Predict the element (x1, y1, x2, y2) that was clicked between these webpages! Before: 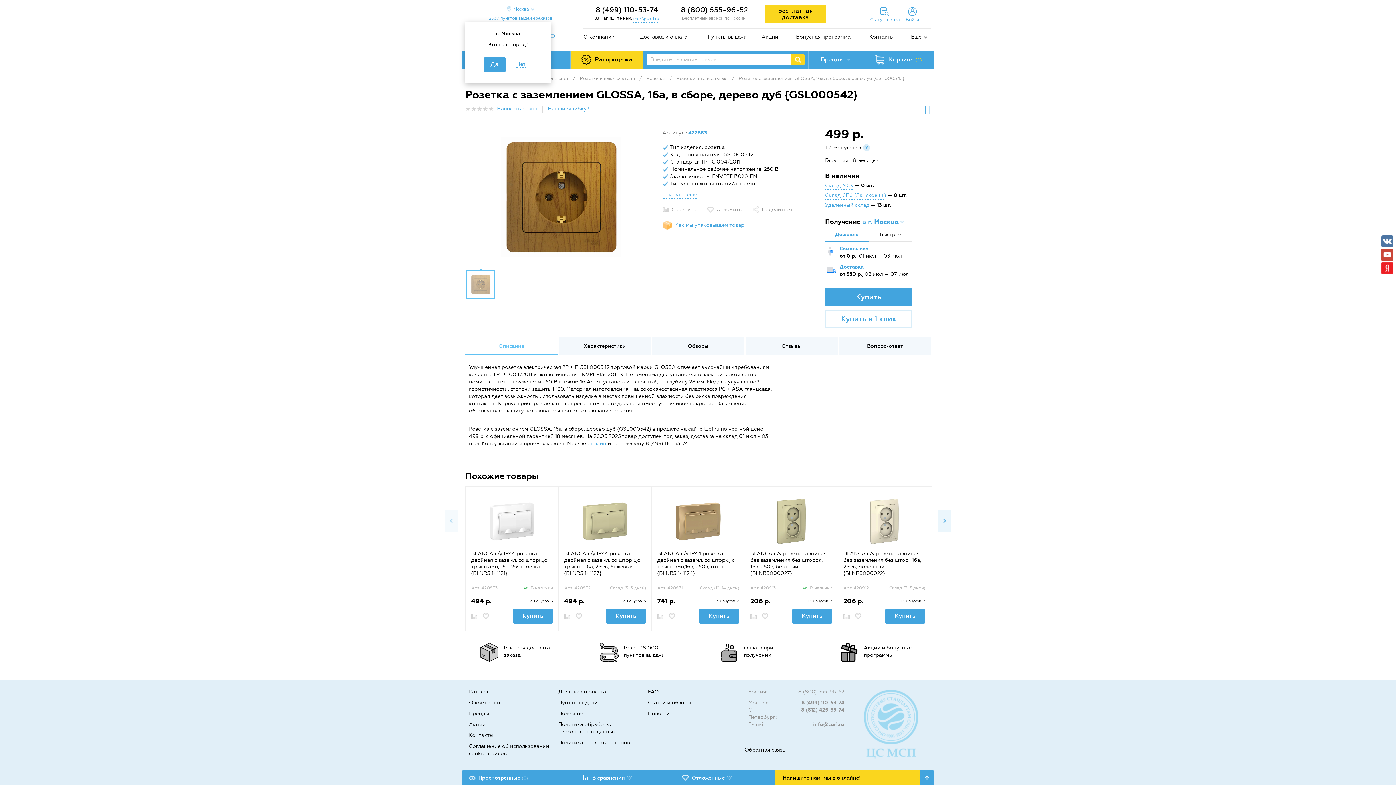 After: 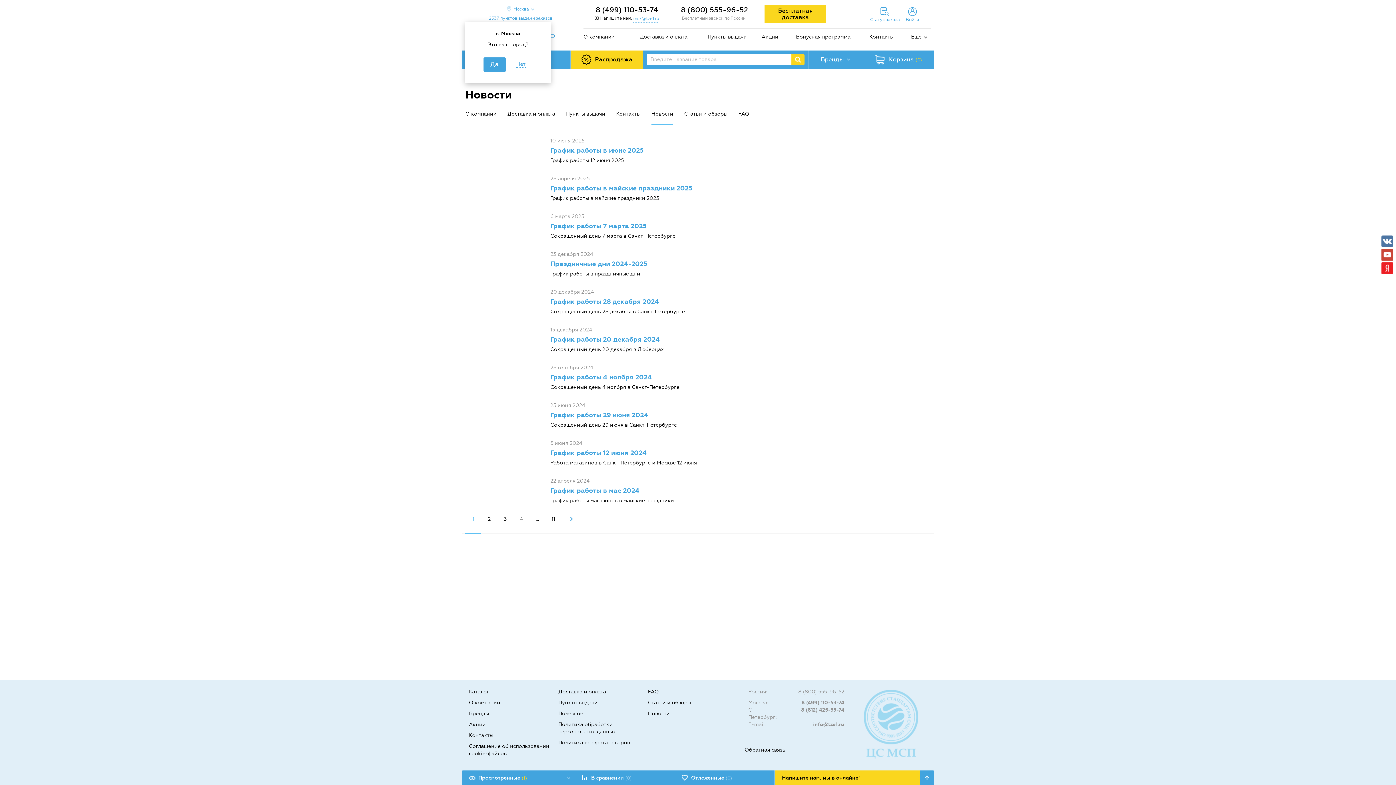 Action: label: Новости bbox: (648, 710, 669, 717)